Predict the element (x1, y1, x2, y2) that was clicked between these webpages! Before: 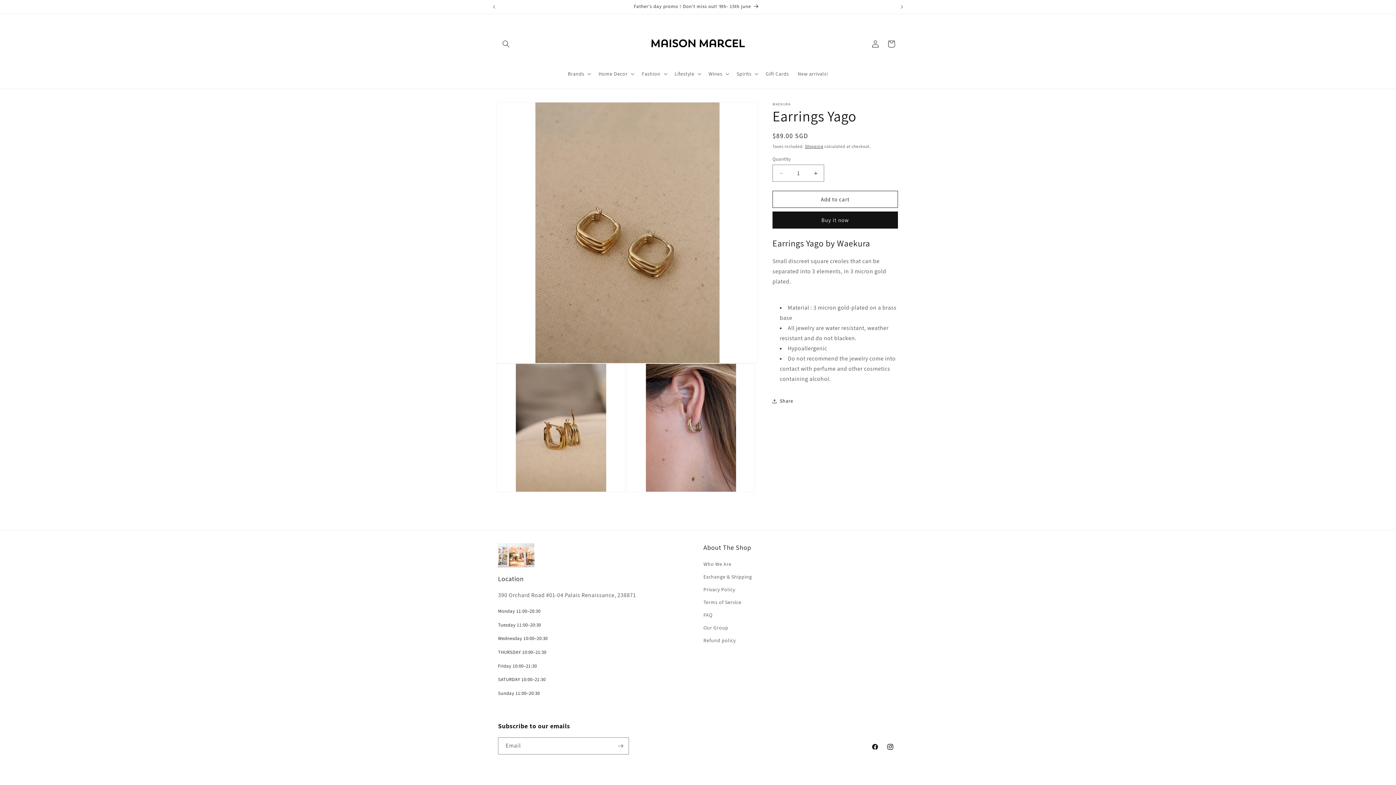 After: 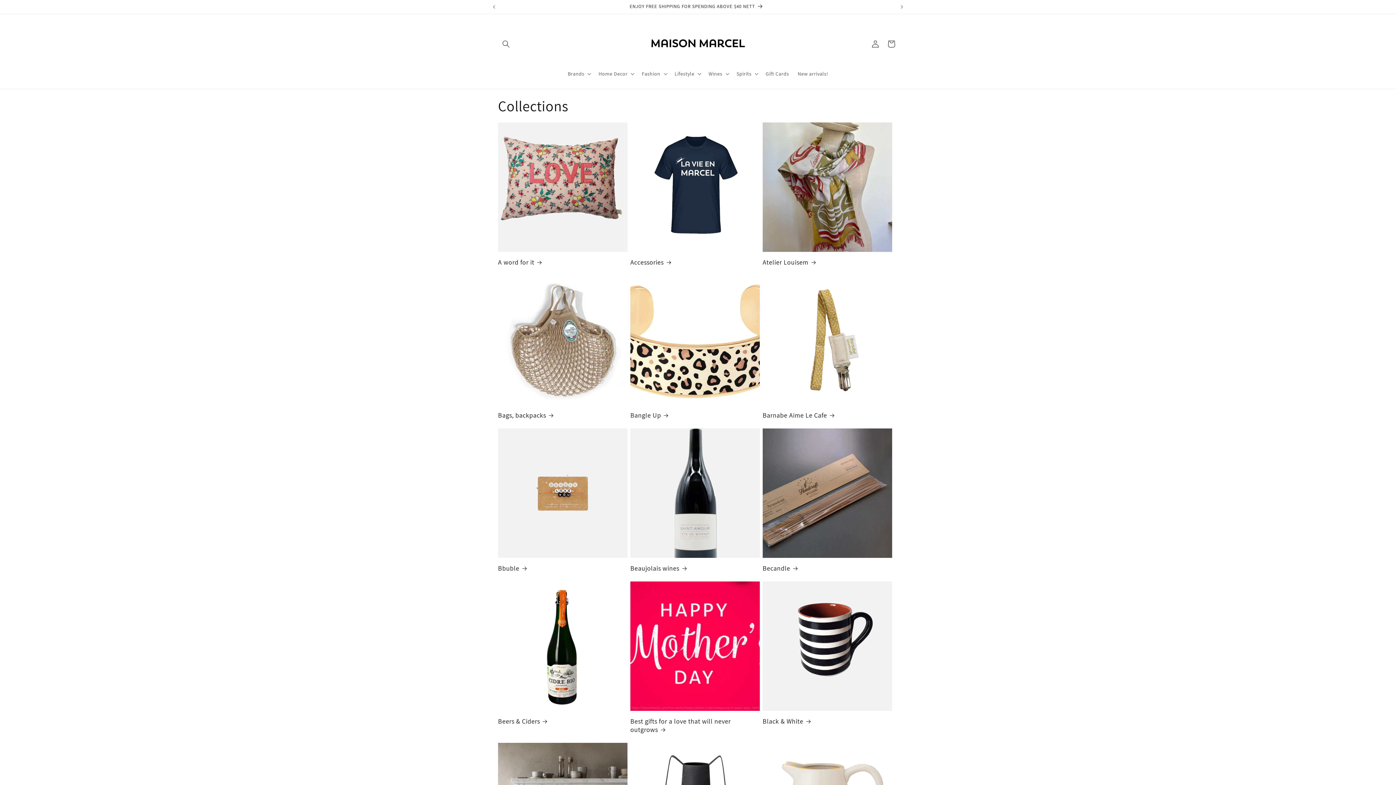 Action: bbox: (499, 0, 894, 13) label: ENJOY FREE SHIPPING FOR SPENDING ABOVE $40 NETT